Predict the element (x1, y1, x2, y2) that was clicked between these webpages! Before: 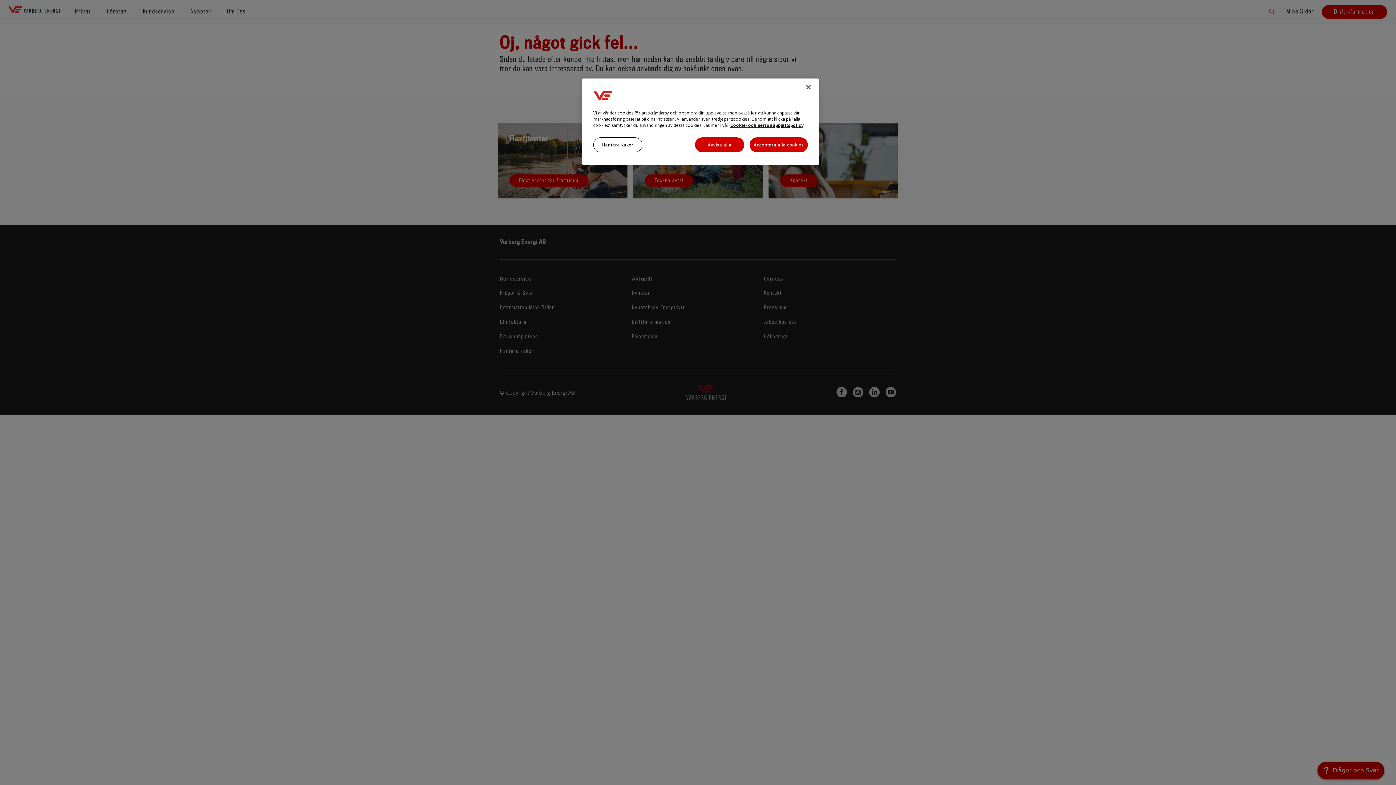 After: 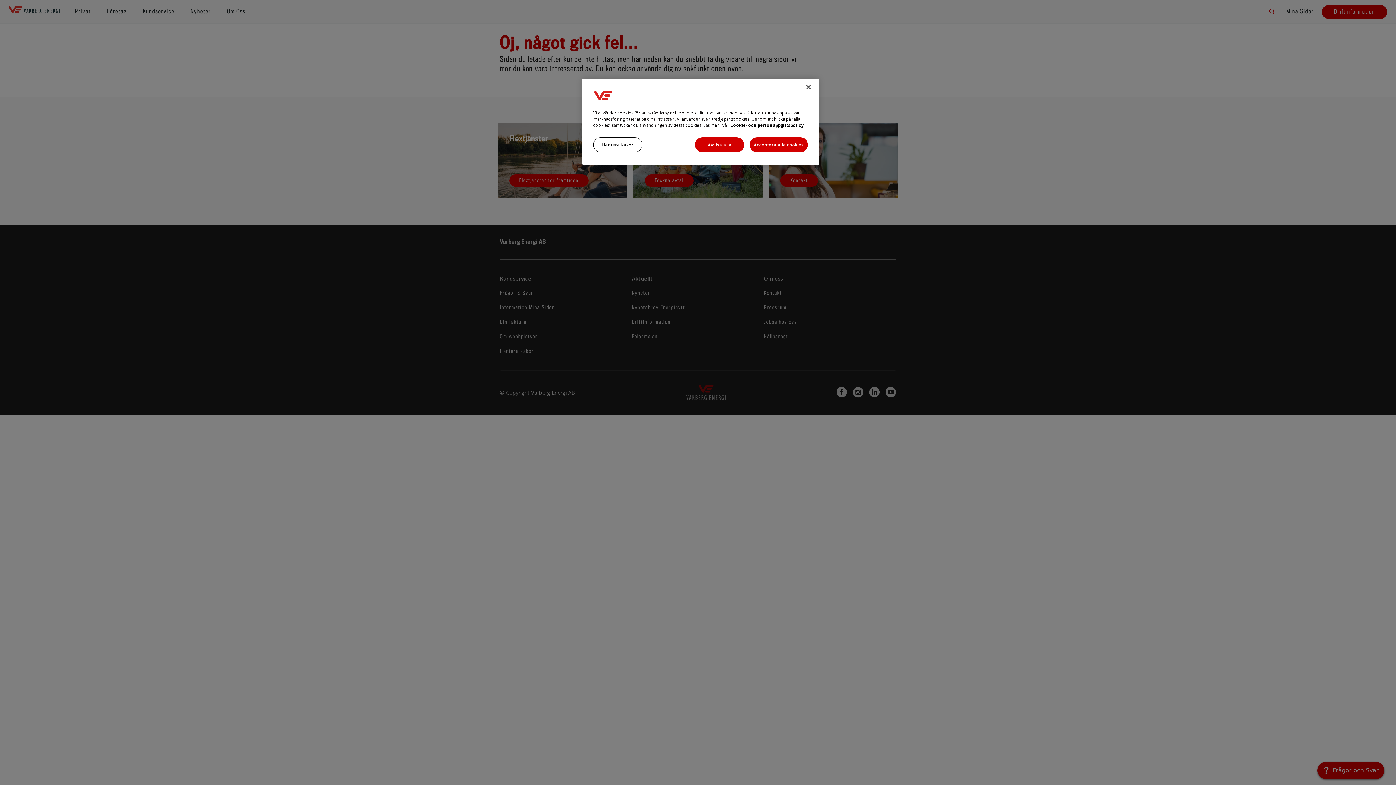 Action: label: Mer information om ditt dataskydd, öppnas i en ny flik bbox: (730, 122, 803, 128)